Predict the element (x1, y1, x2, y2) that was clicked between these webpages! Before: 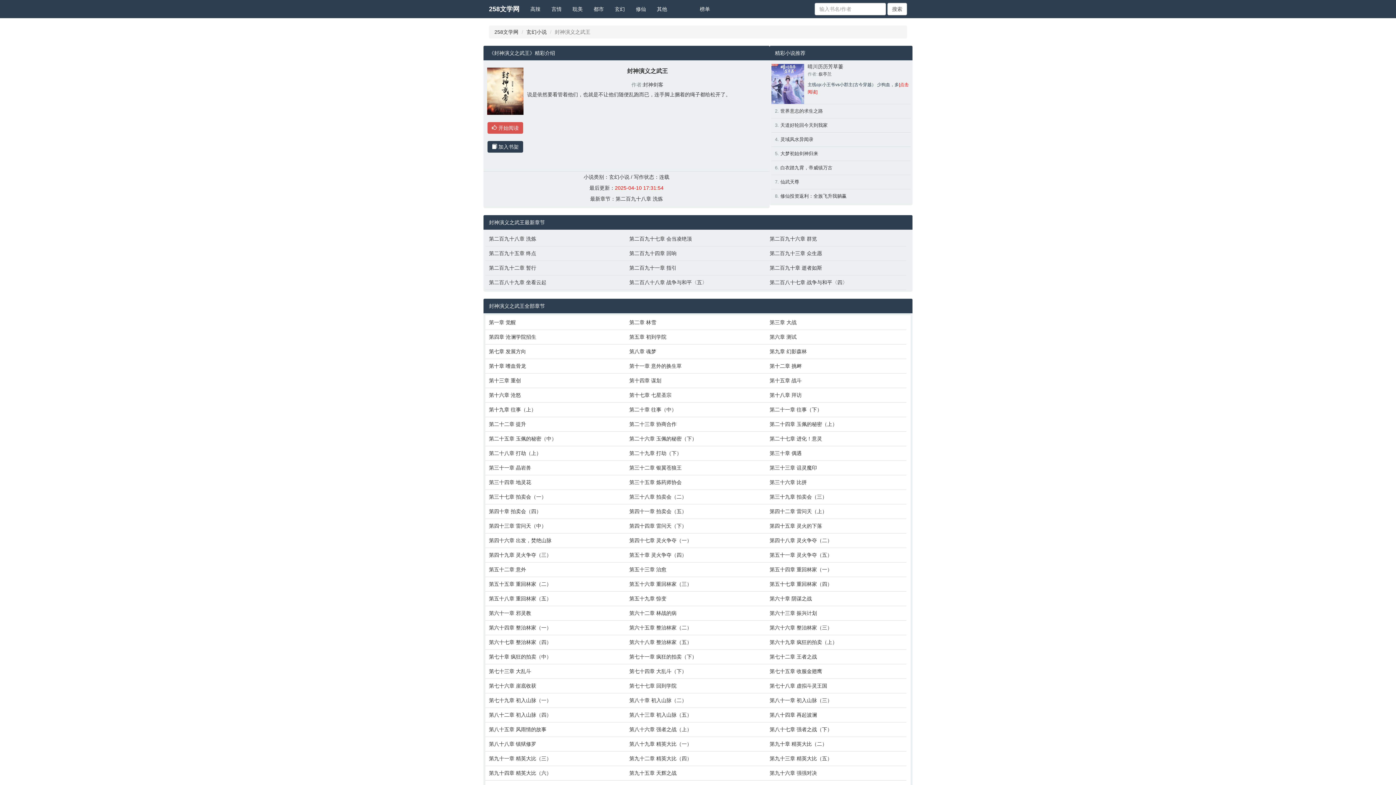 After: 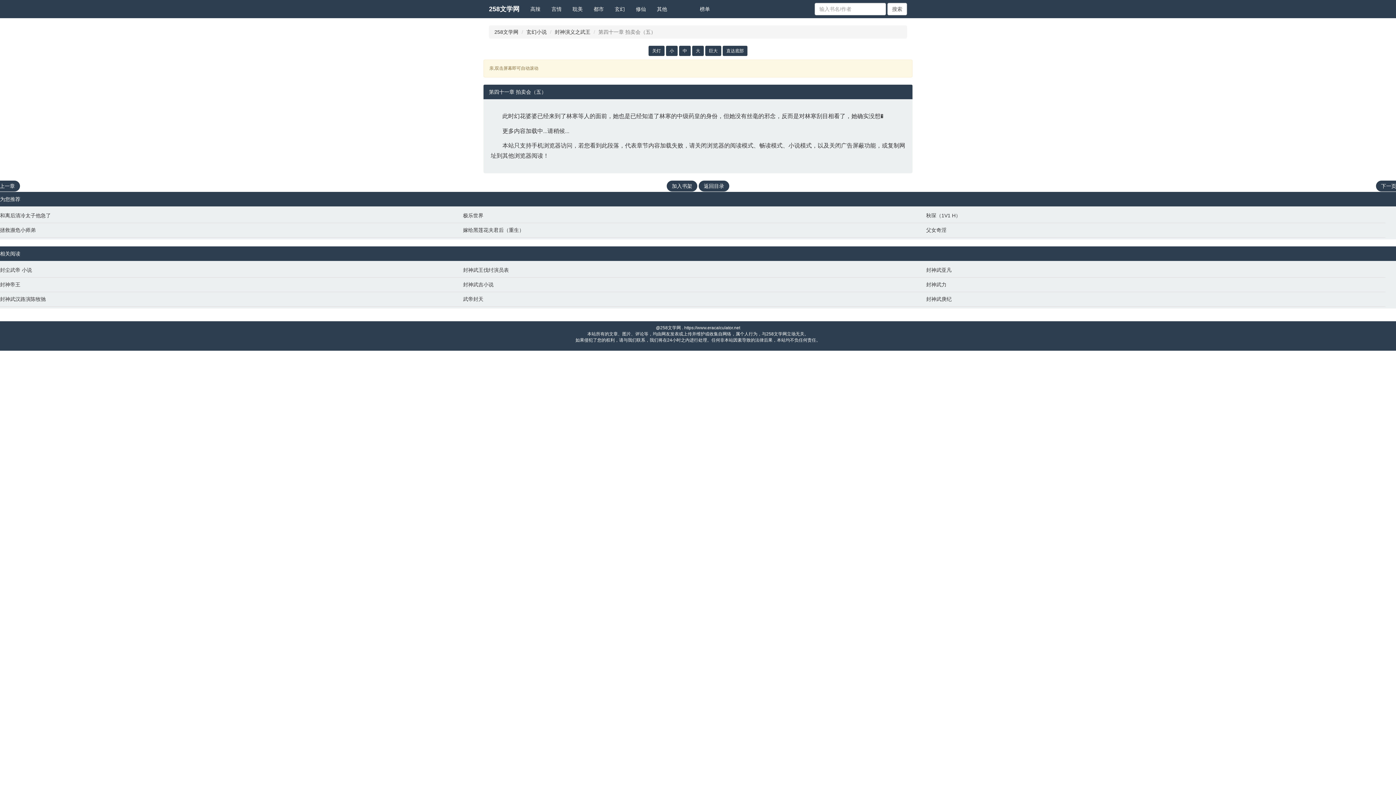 Action: bbox: (629, 508, 762, 515) label: 第四十一章 拍卖会（五）